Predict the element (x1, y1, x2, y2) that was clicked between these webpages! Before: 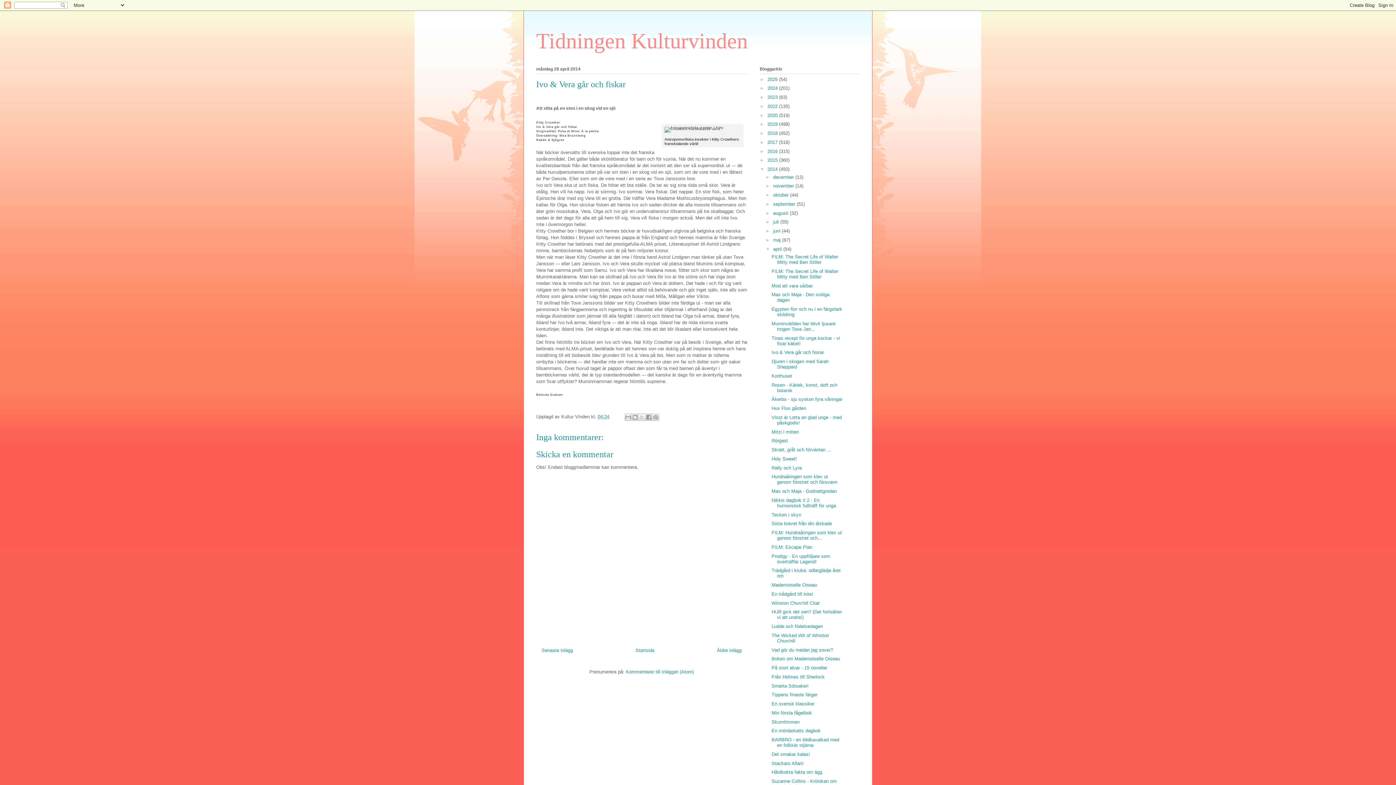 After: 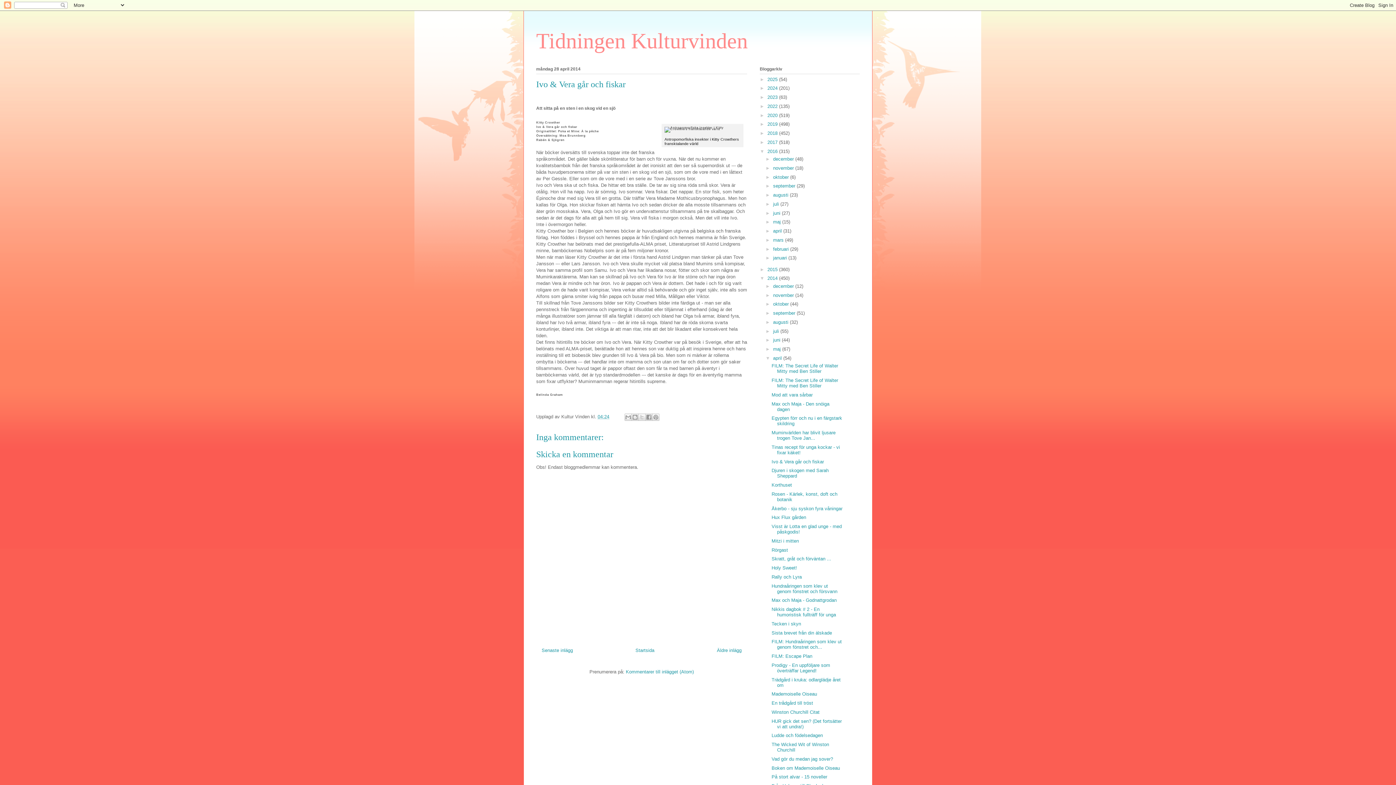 Action: label: ►   bbox: (760, 148, 767, 154)